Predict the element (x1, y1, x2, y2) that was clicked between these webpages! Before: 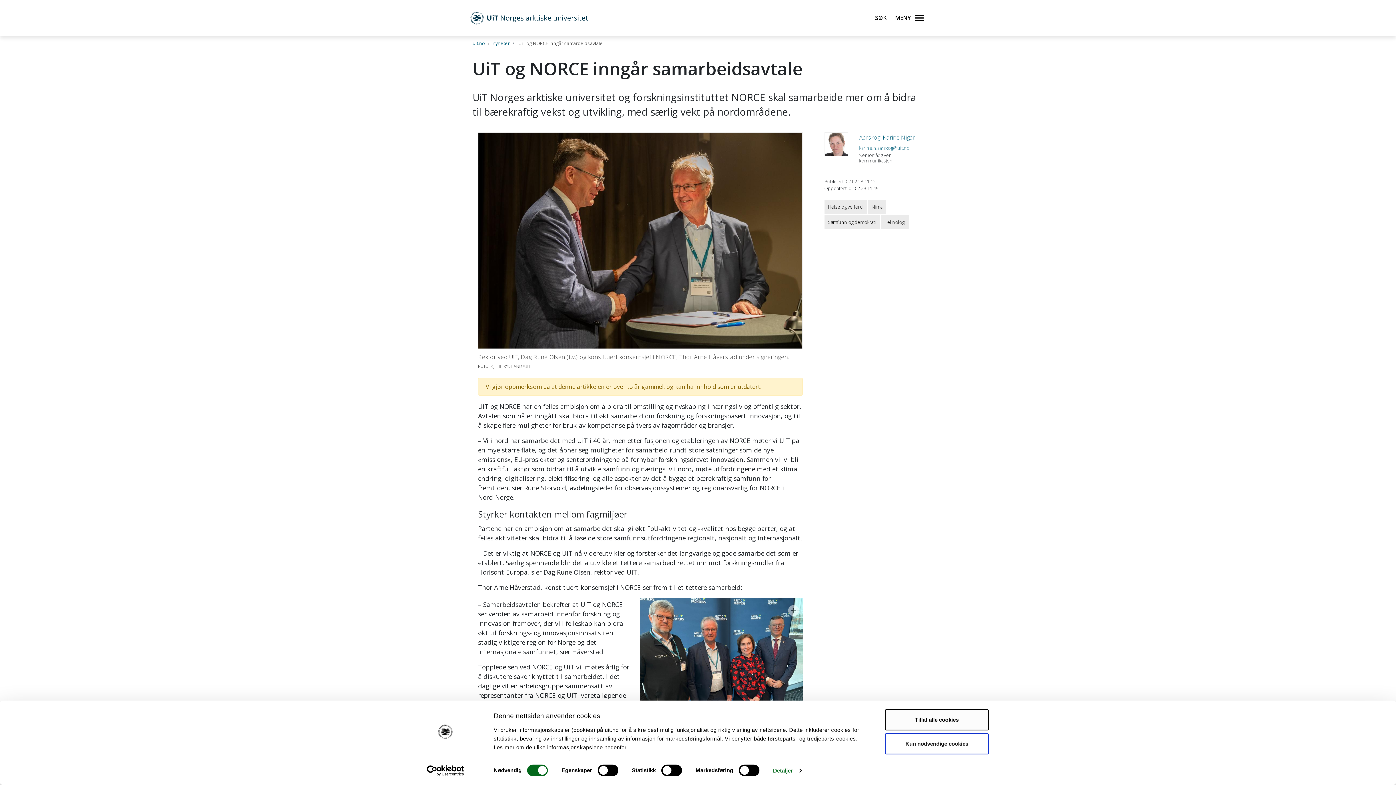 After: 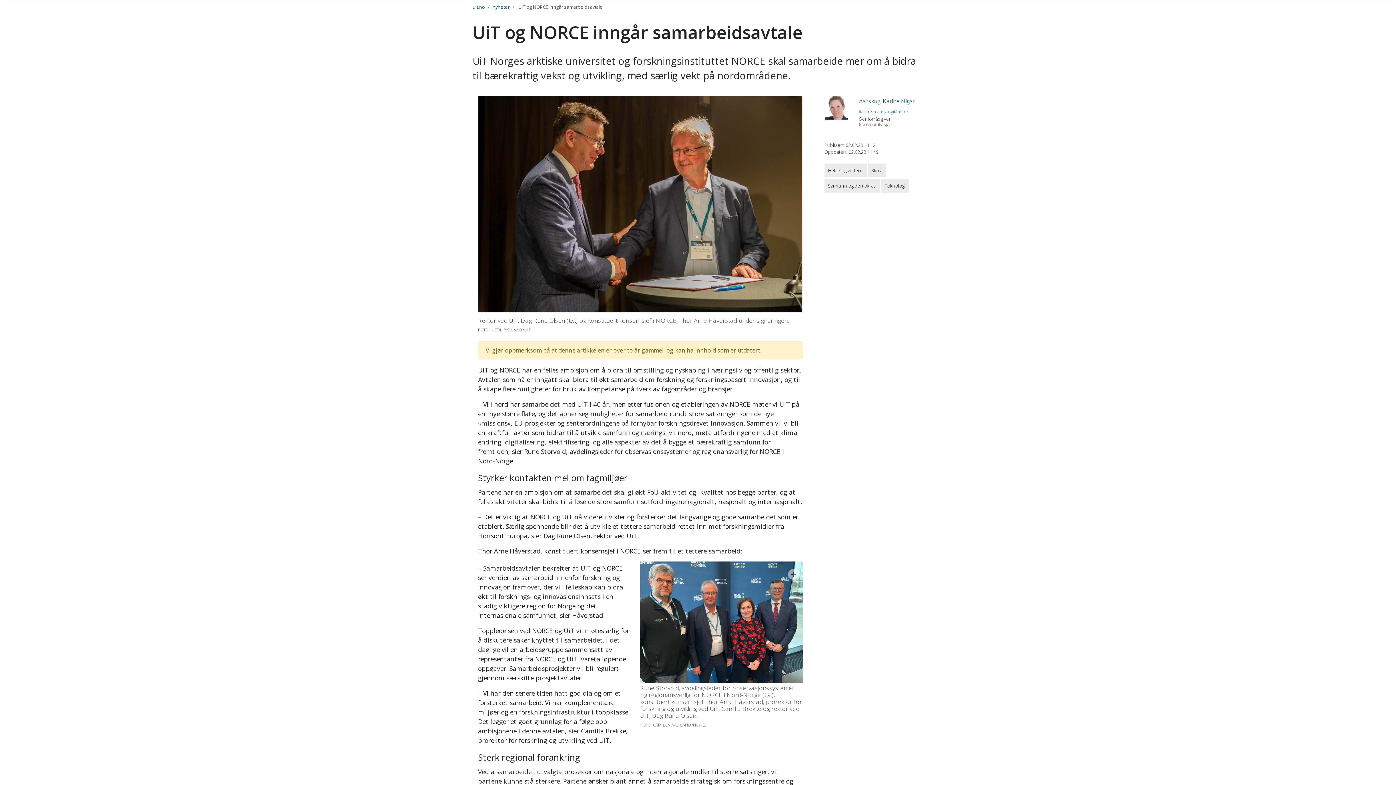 Action: bbox: (885, 733, 989, 754) label: Kun nødvendige cookies